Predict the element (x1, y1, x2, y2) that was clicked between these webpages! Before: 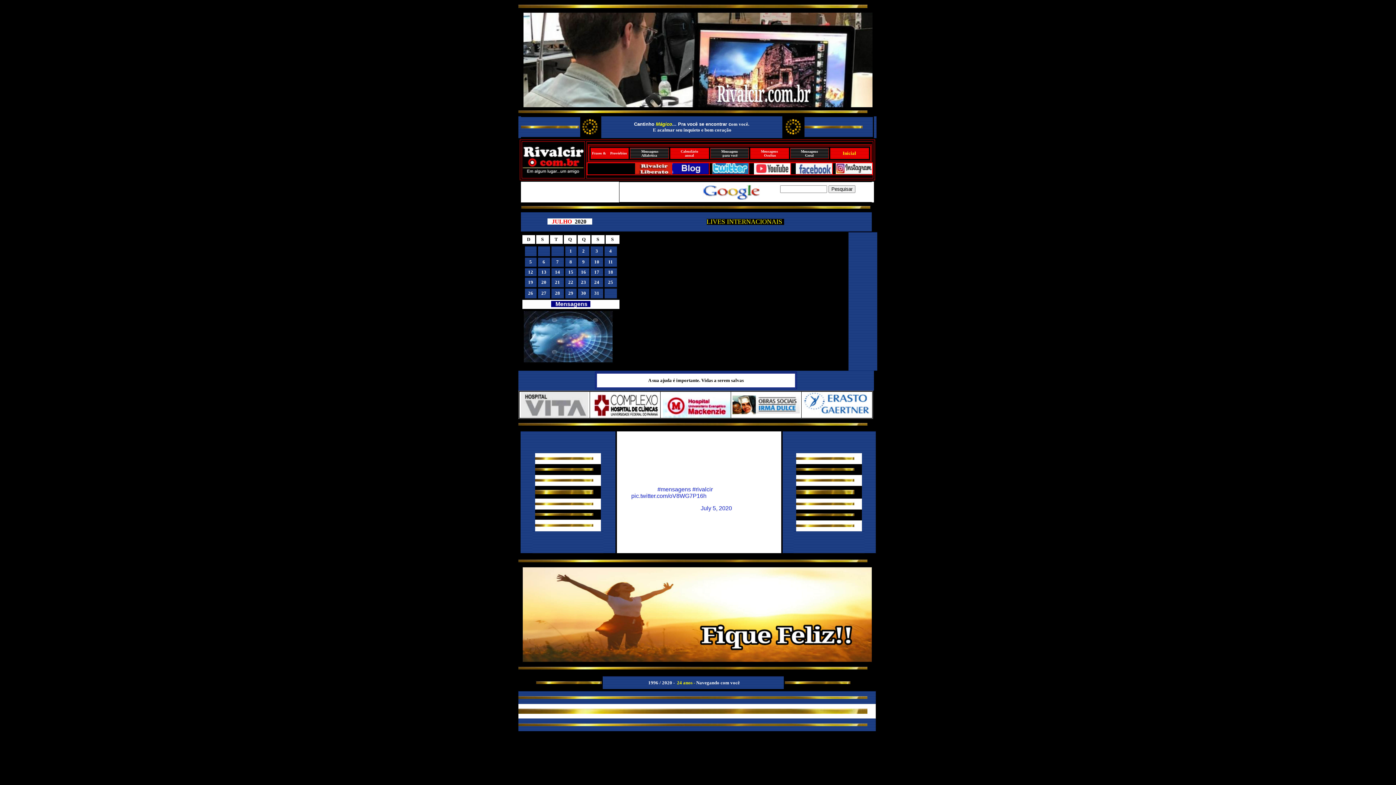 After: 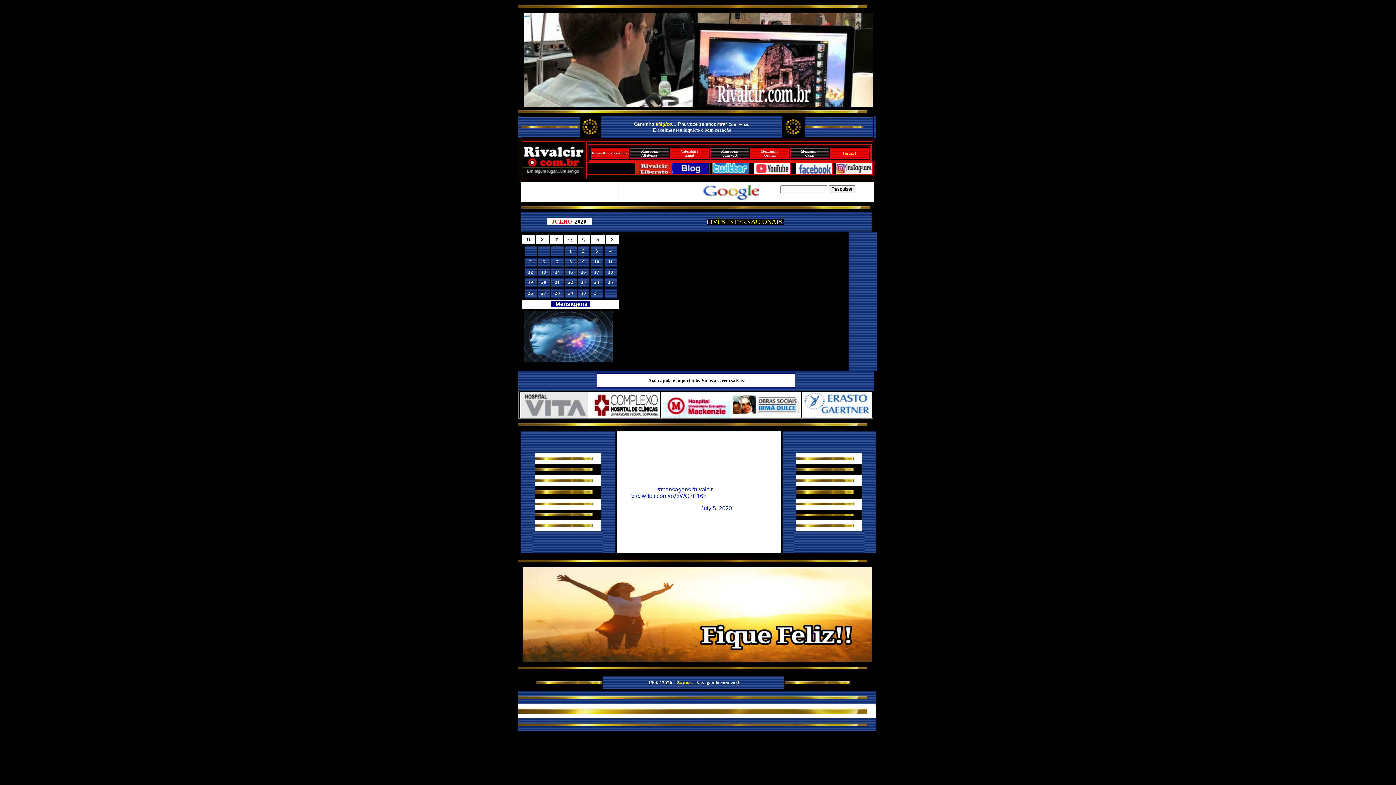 Action: label: Inicial bbox: (842, 150, 856, 156)